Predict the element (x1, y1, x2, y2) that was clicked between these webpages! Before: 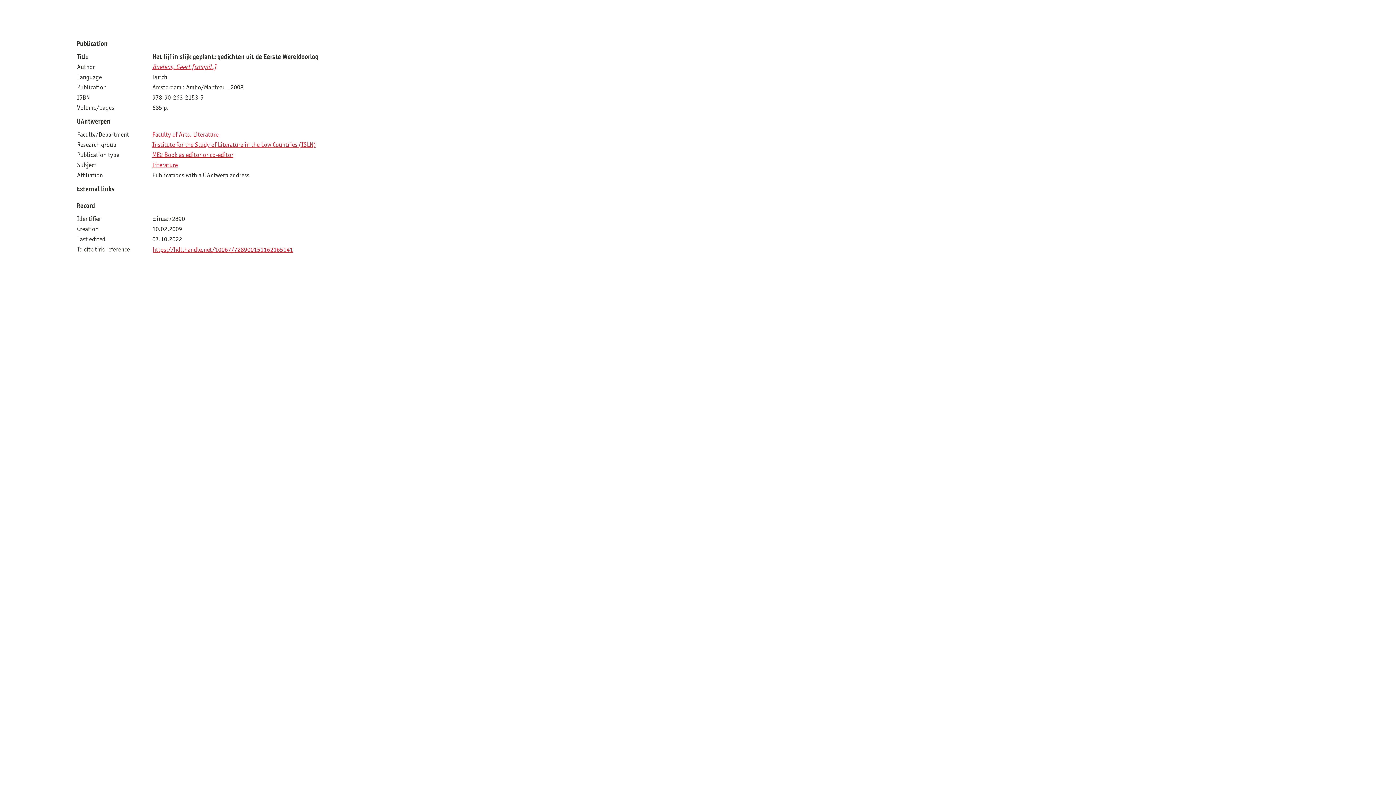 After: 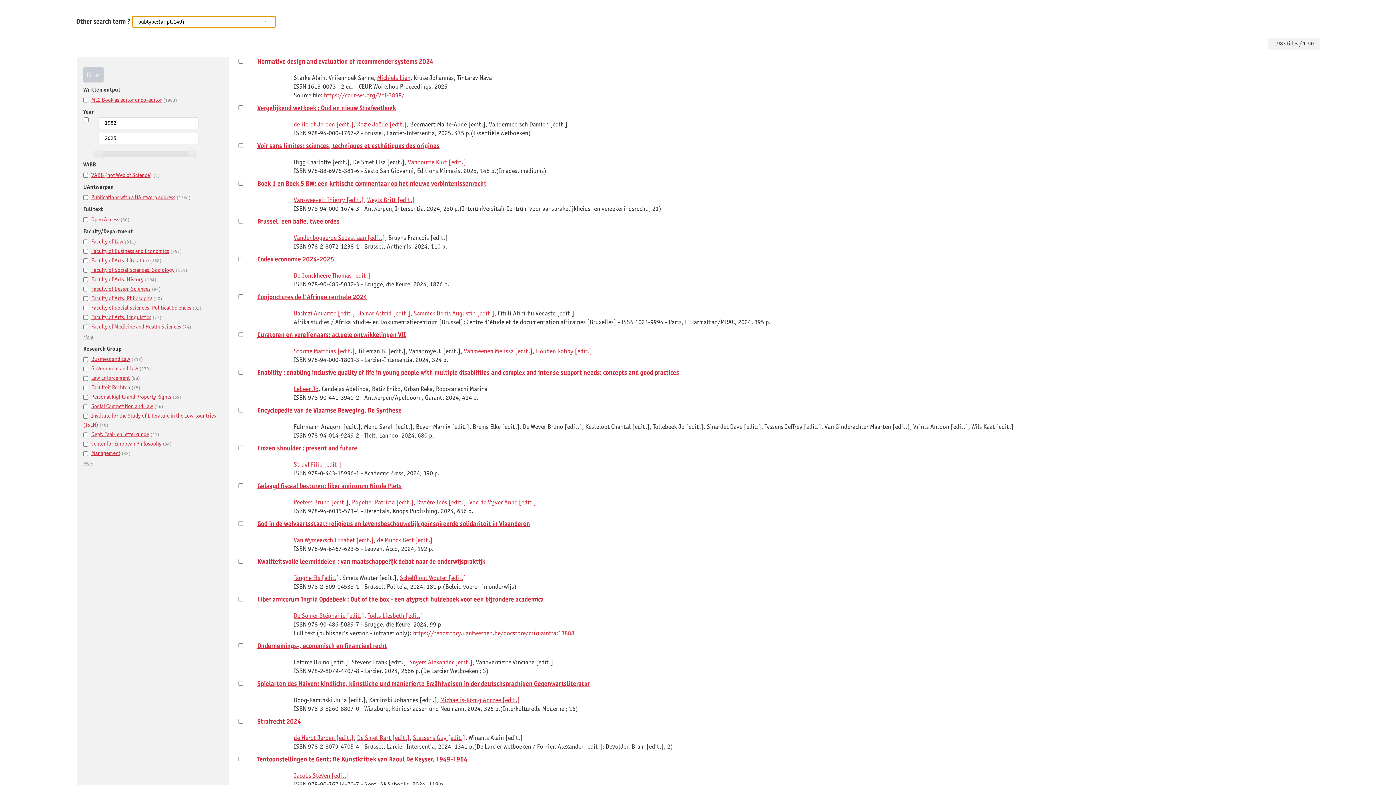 Action: bbox: (152, 150, 233, 158) label: ME2 Book as editor or co-editor